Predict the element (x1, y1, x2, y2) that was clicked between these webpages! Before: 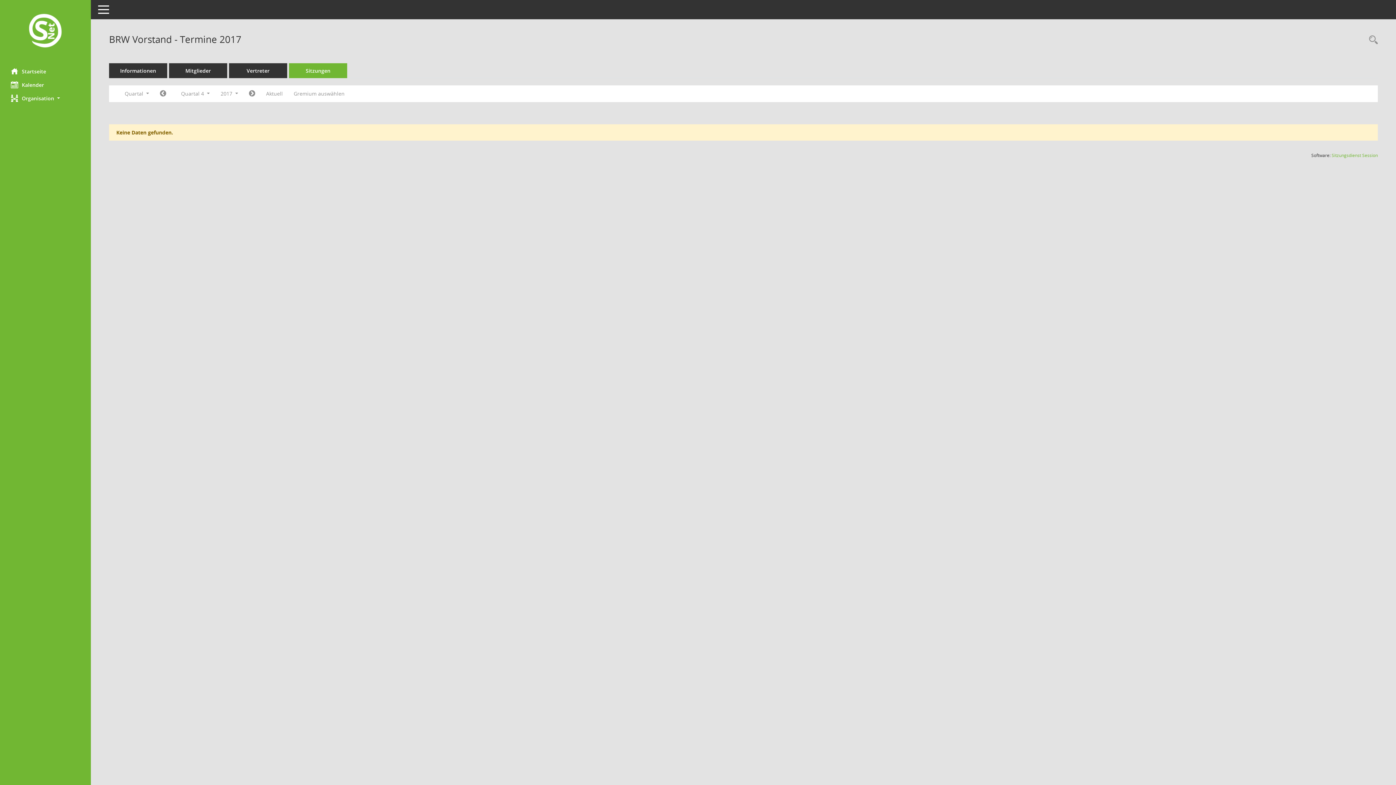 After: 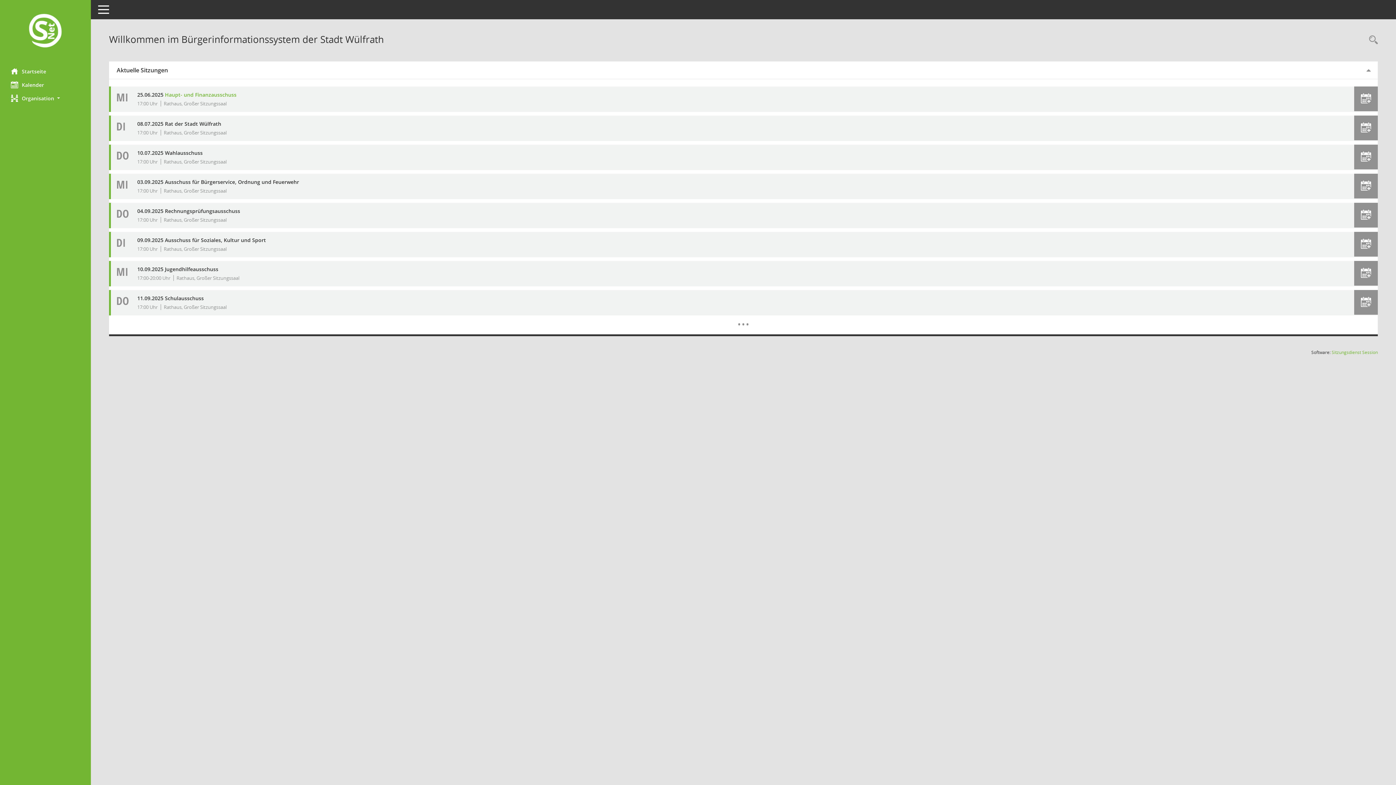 Action: label: Hier gelangen Sie zur Startseite dieser Webanwendung. bbox: (0, 64, 90, 78)